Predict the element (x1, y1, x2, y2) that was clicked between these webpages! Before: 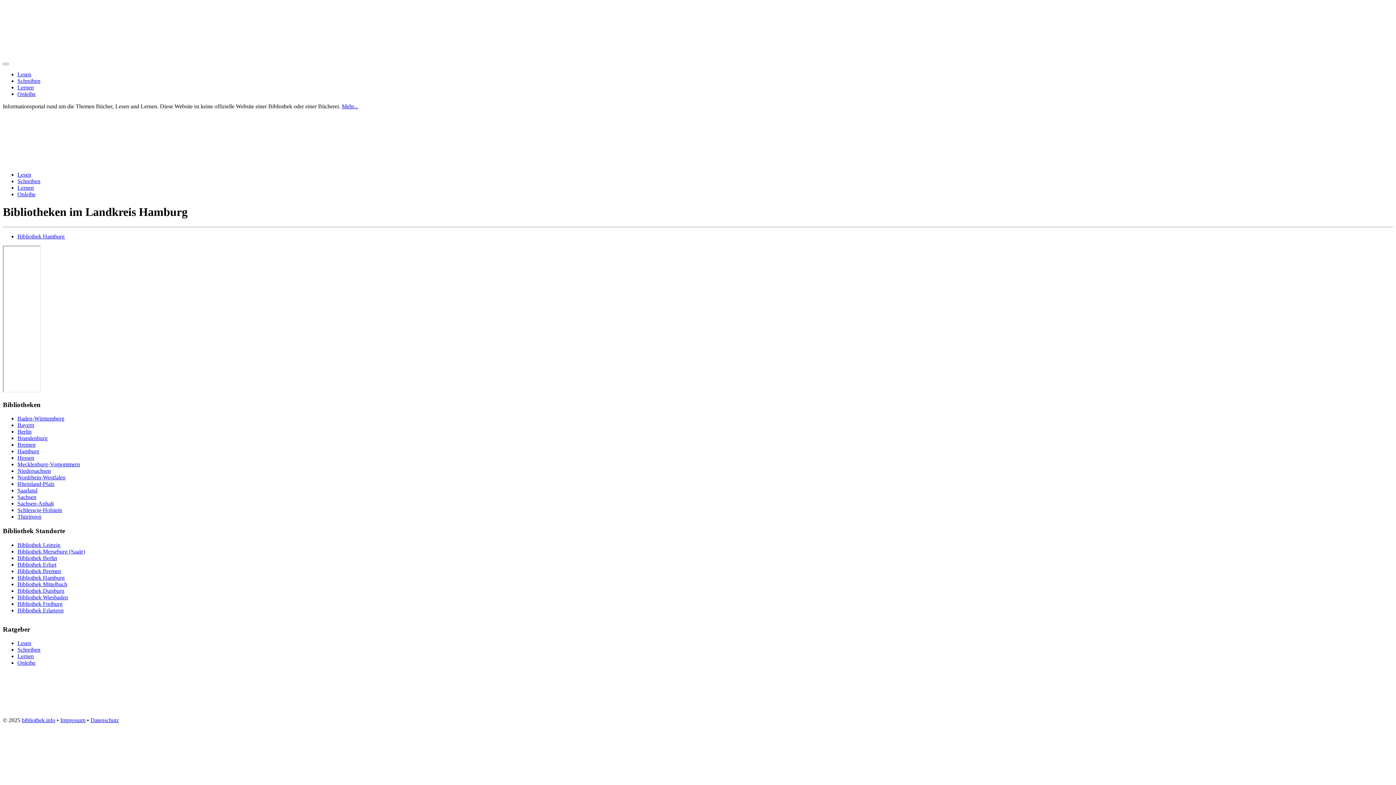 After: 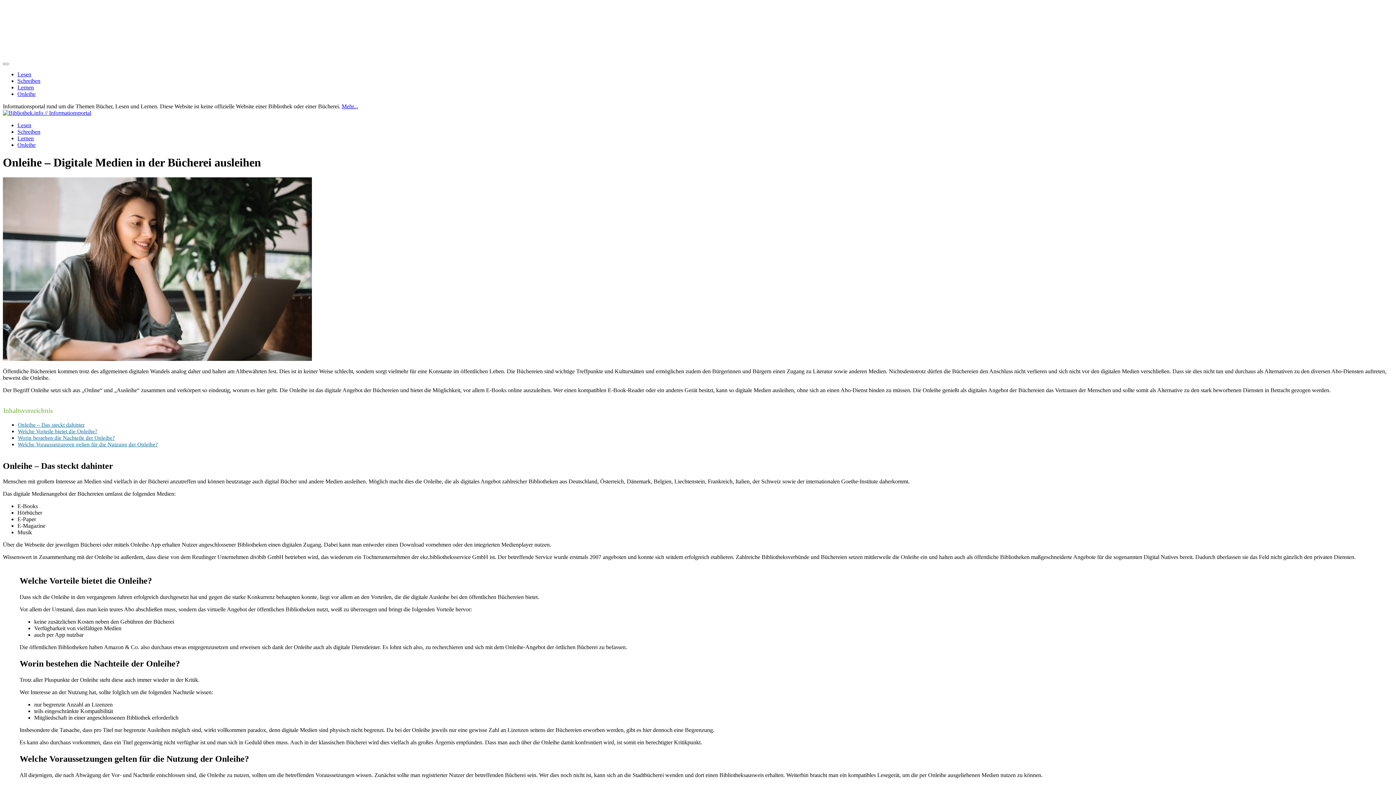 Action: bbox: (17, 191, 35, 197) label: Onleihe